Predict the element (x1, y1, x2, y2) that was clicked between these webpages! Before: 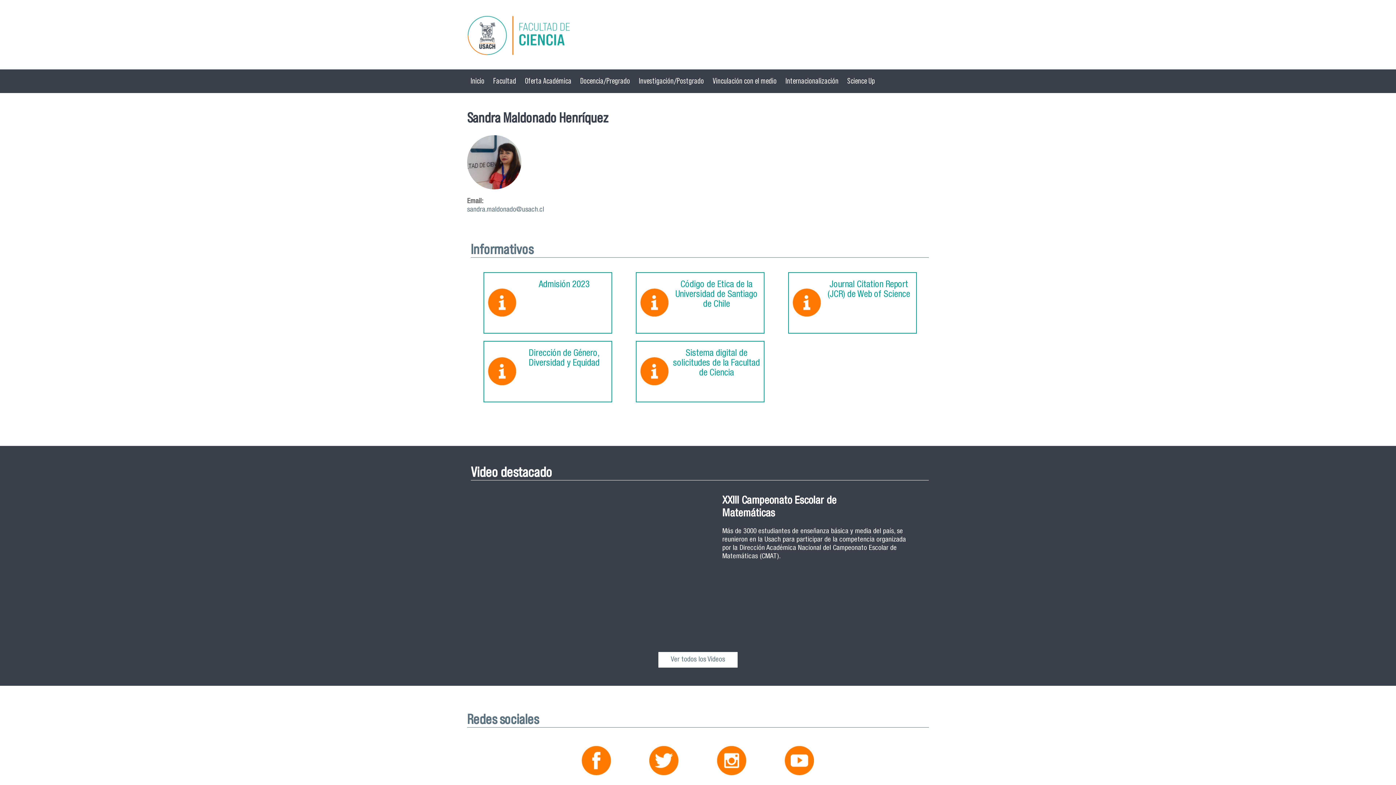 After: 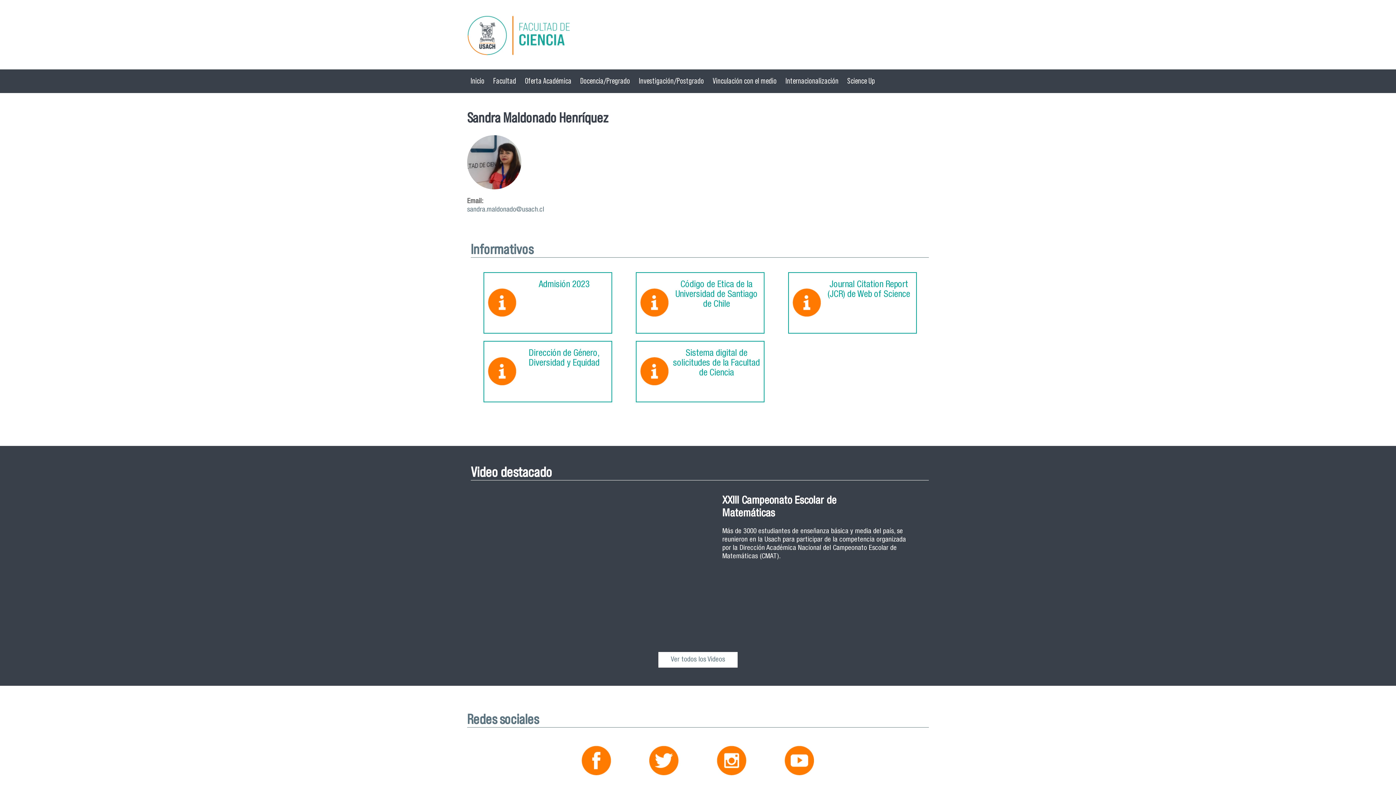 Action: label: Journal Citation Report (JCR) de Web of Science bbox: (827, 280, 910, 299)